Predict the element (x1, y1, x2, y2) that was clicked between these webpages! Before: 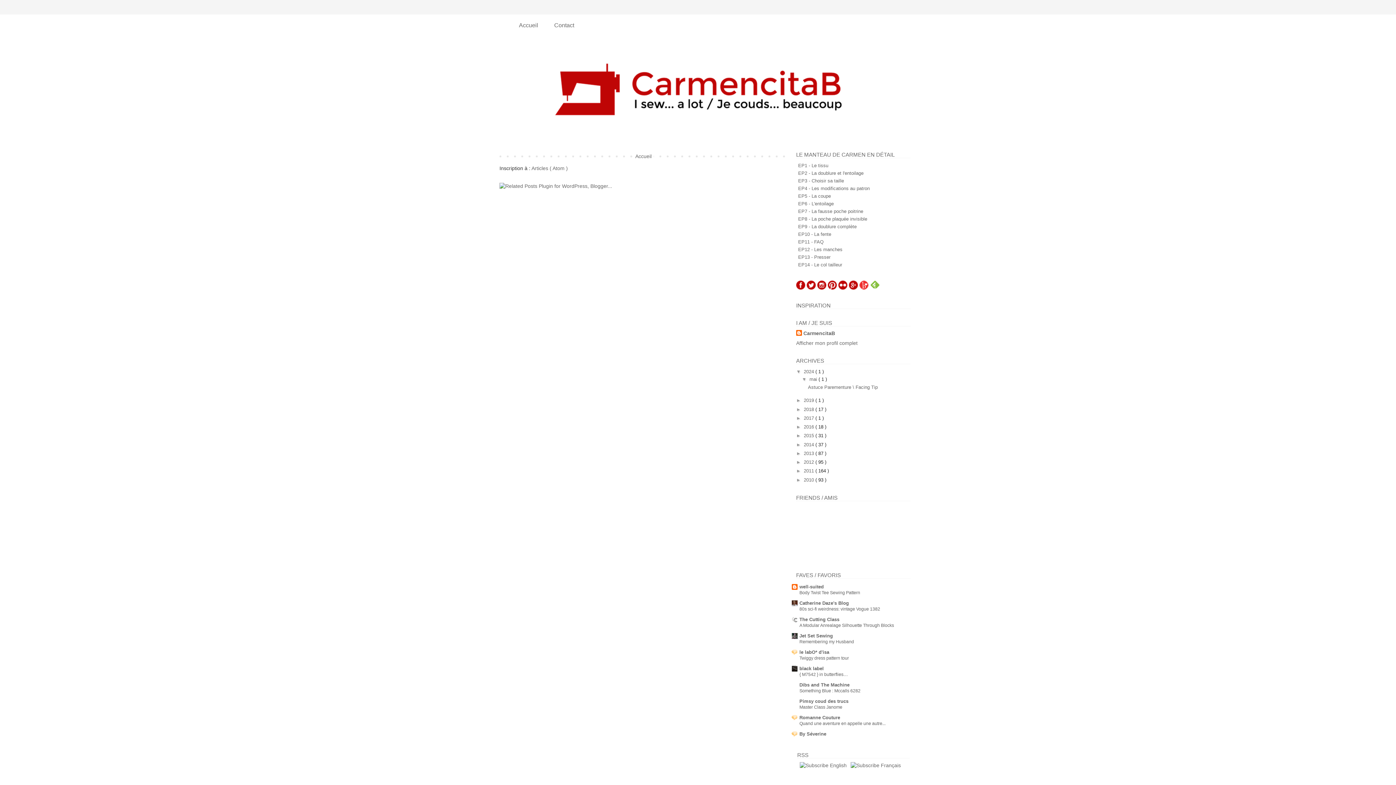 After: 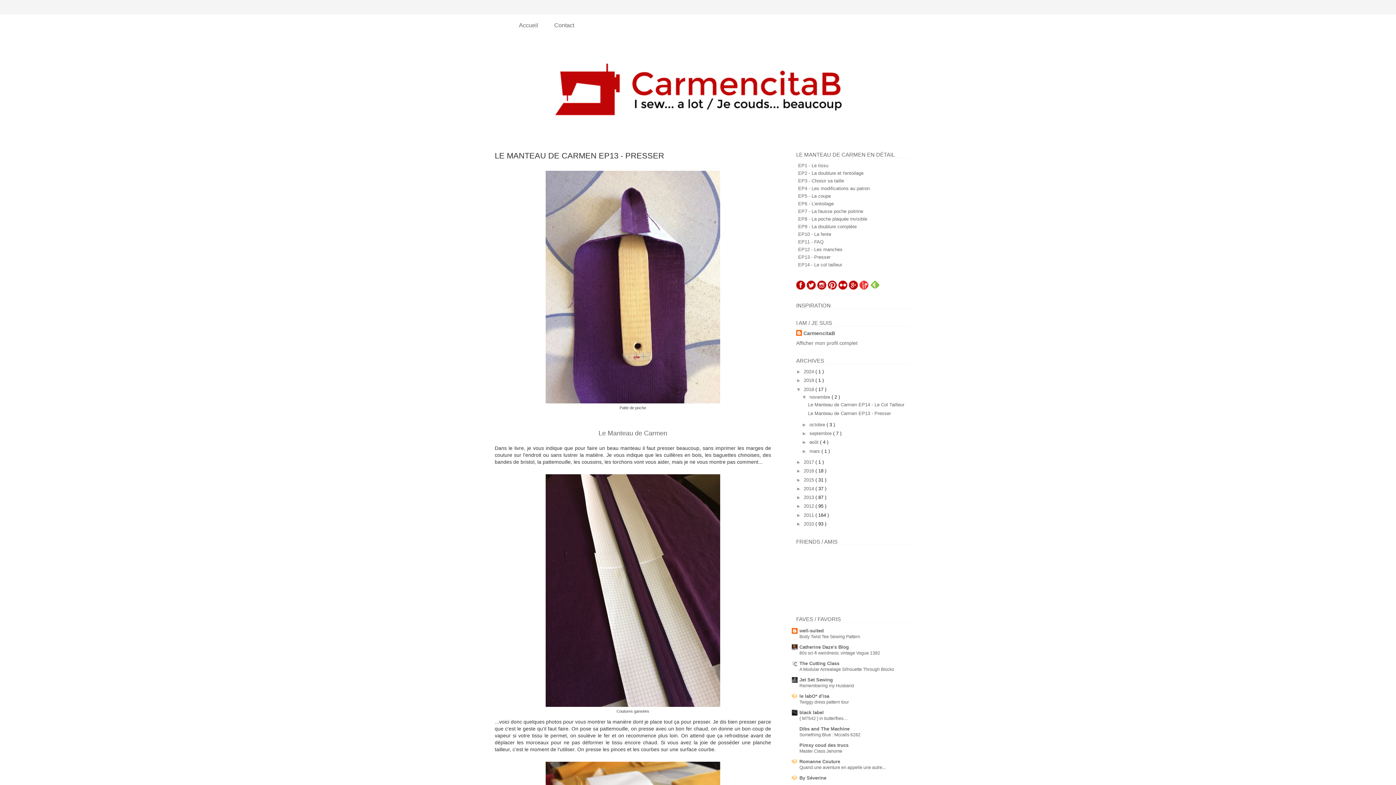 Action: bbox: (798, 254, 830, 260) label: EP13 - Presser